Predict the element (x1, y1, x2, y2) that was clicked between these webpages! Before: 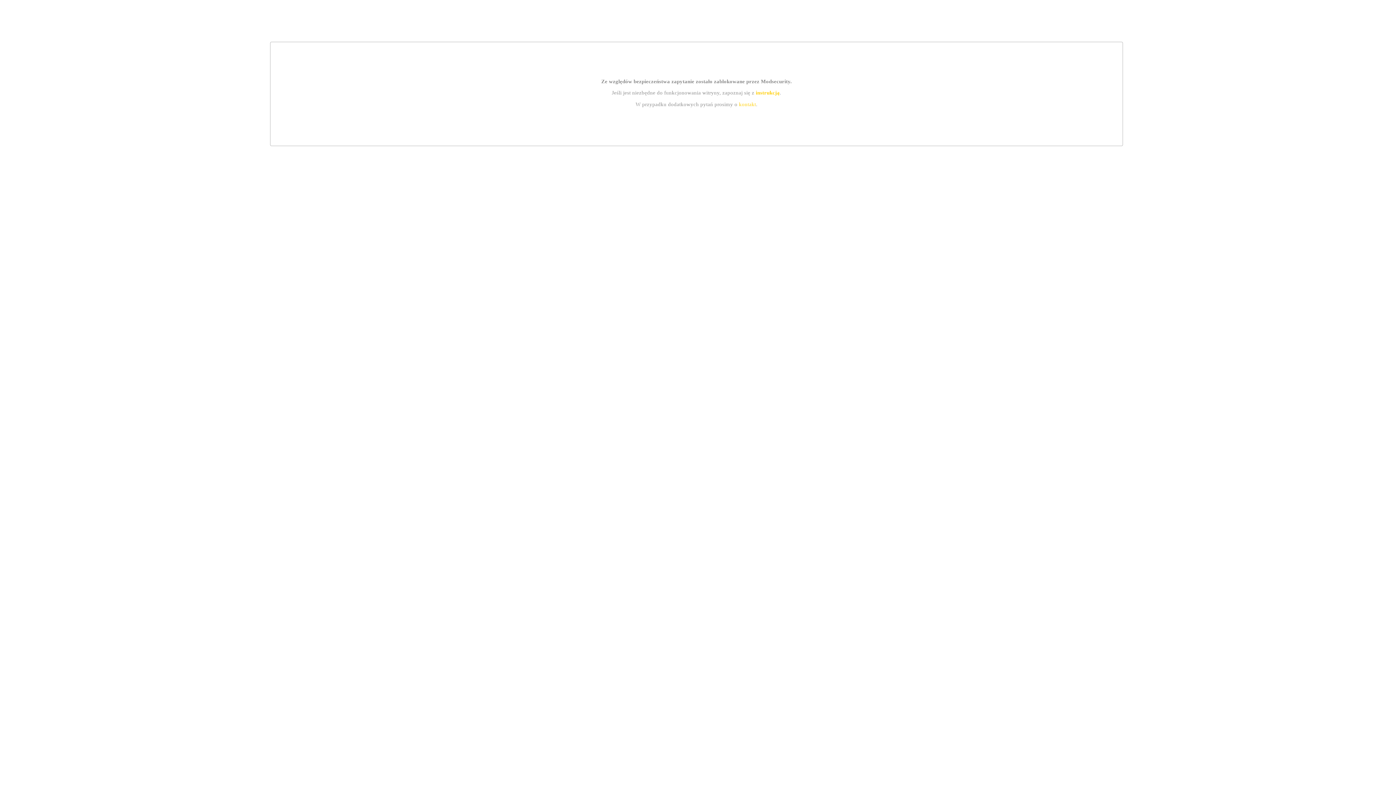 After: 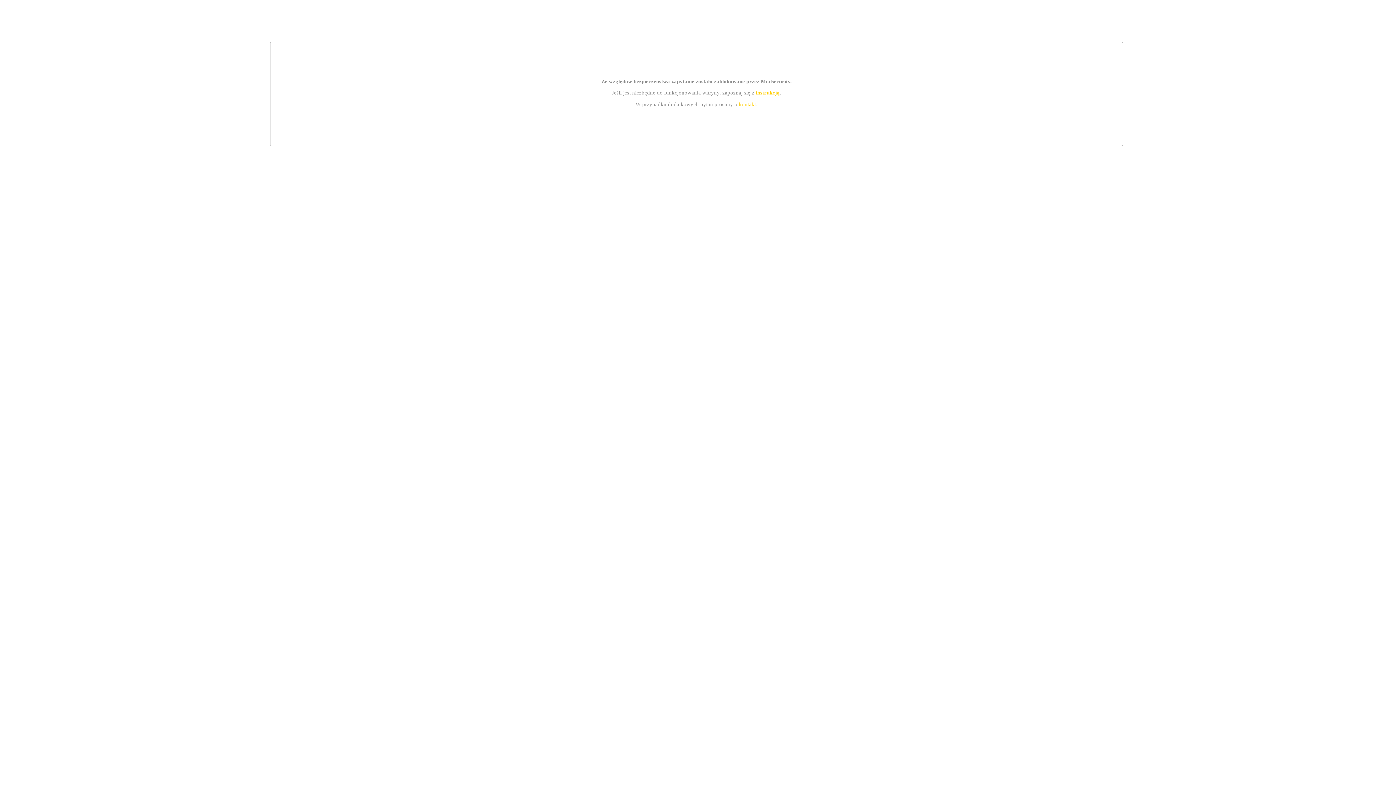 Action: label: instrukcją bbox: (755, 89, 779, 95)